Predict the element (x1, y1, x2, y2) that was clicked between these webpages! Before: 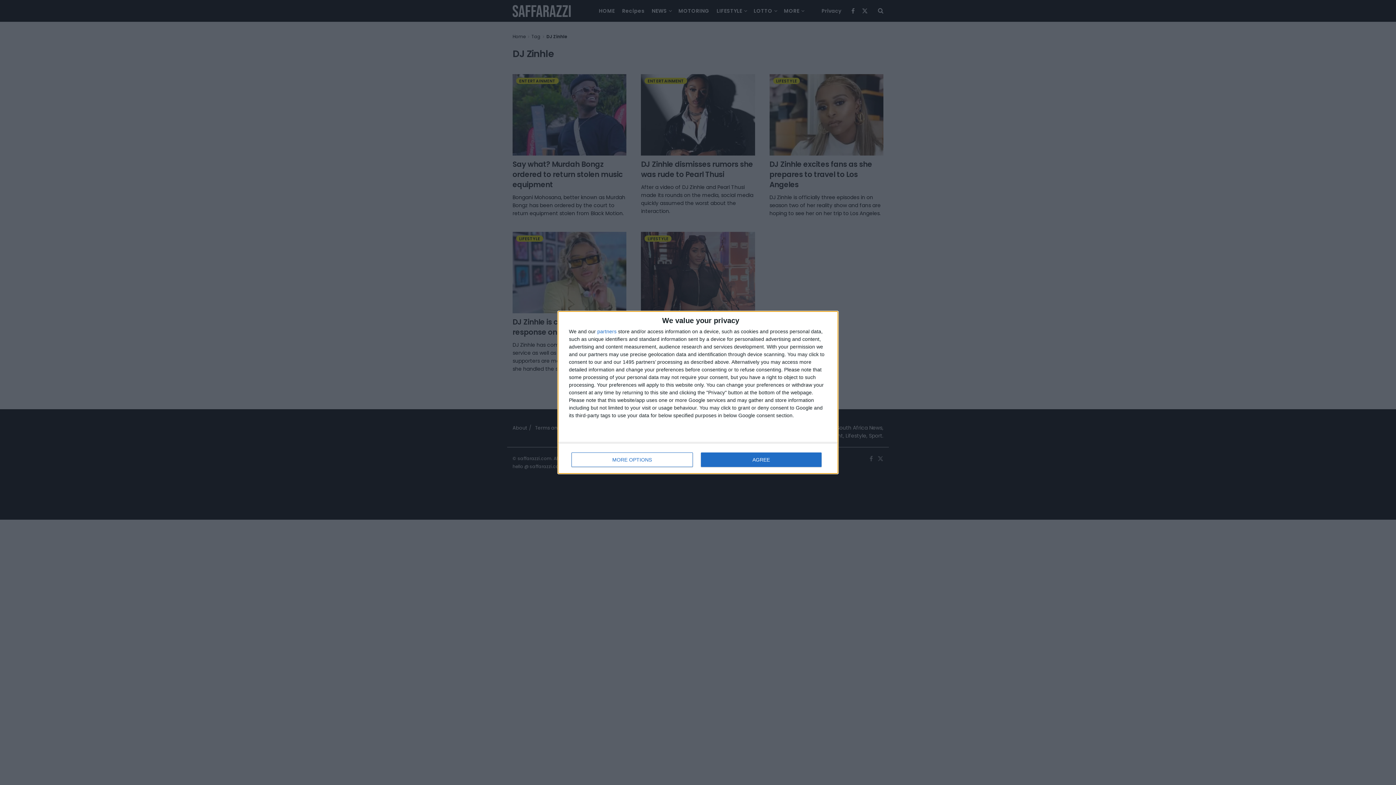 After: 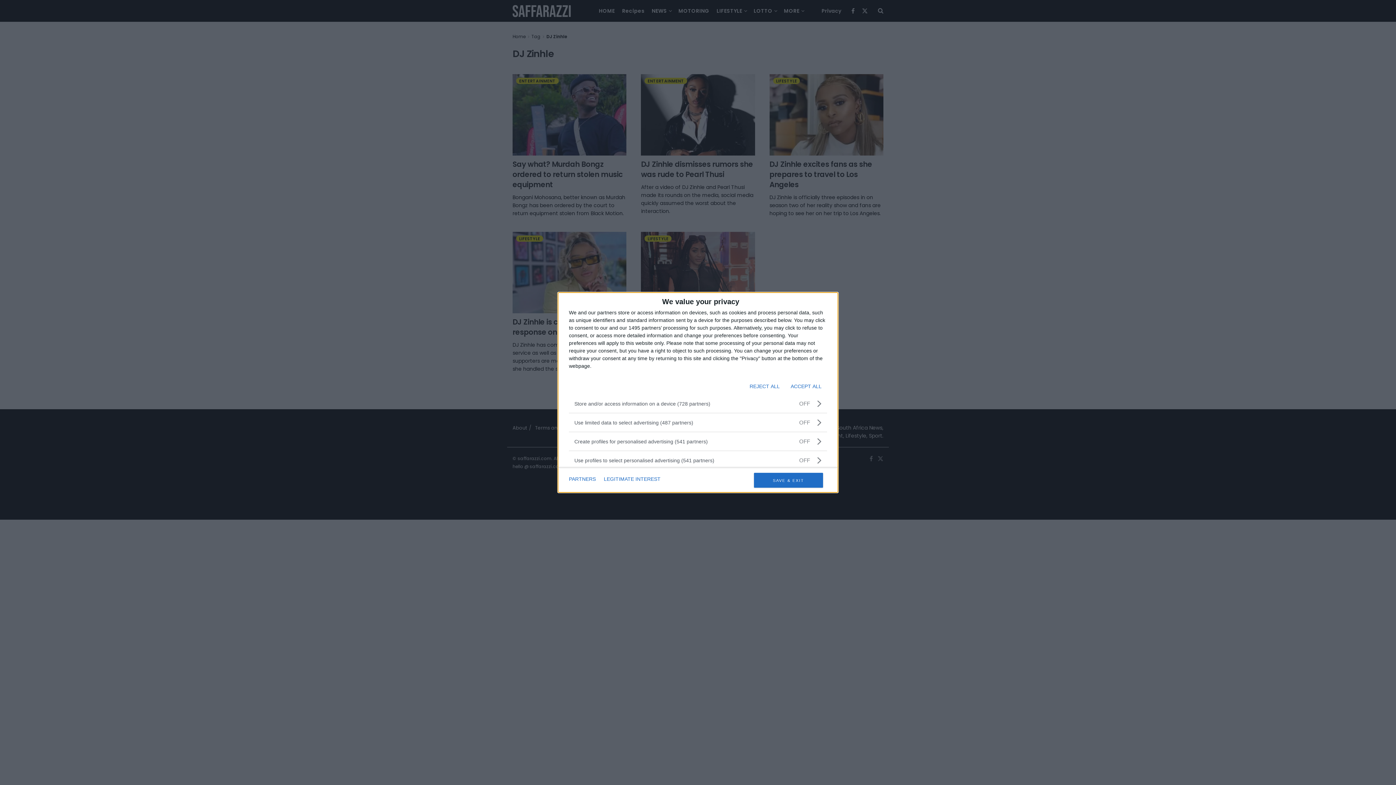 Action: bbox: (571, 452, 692, 467) label: MORE OPTIONS